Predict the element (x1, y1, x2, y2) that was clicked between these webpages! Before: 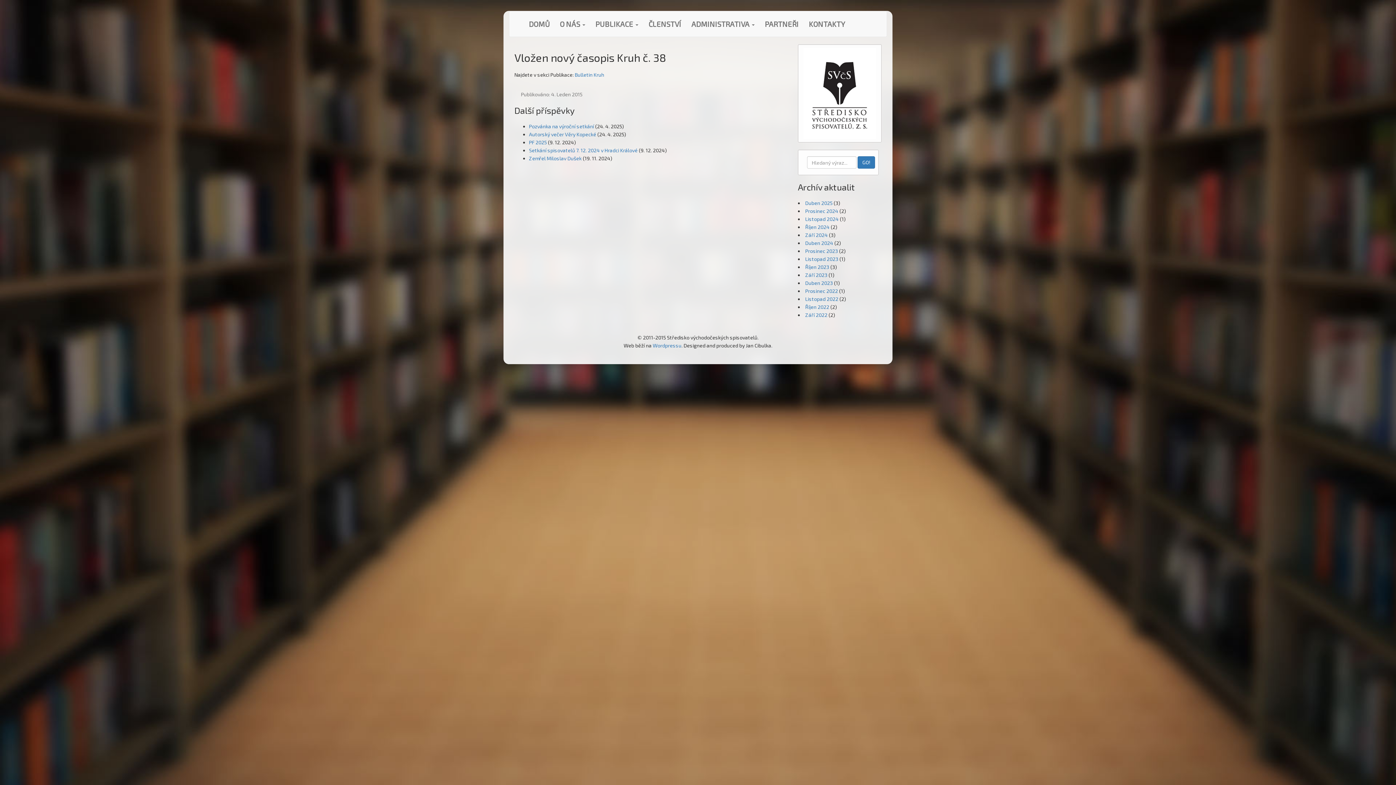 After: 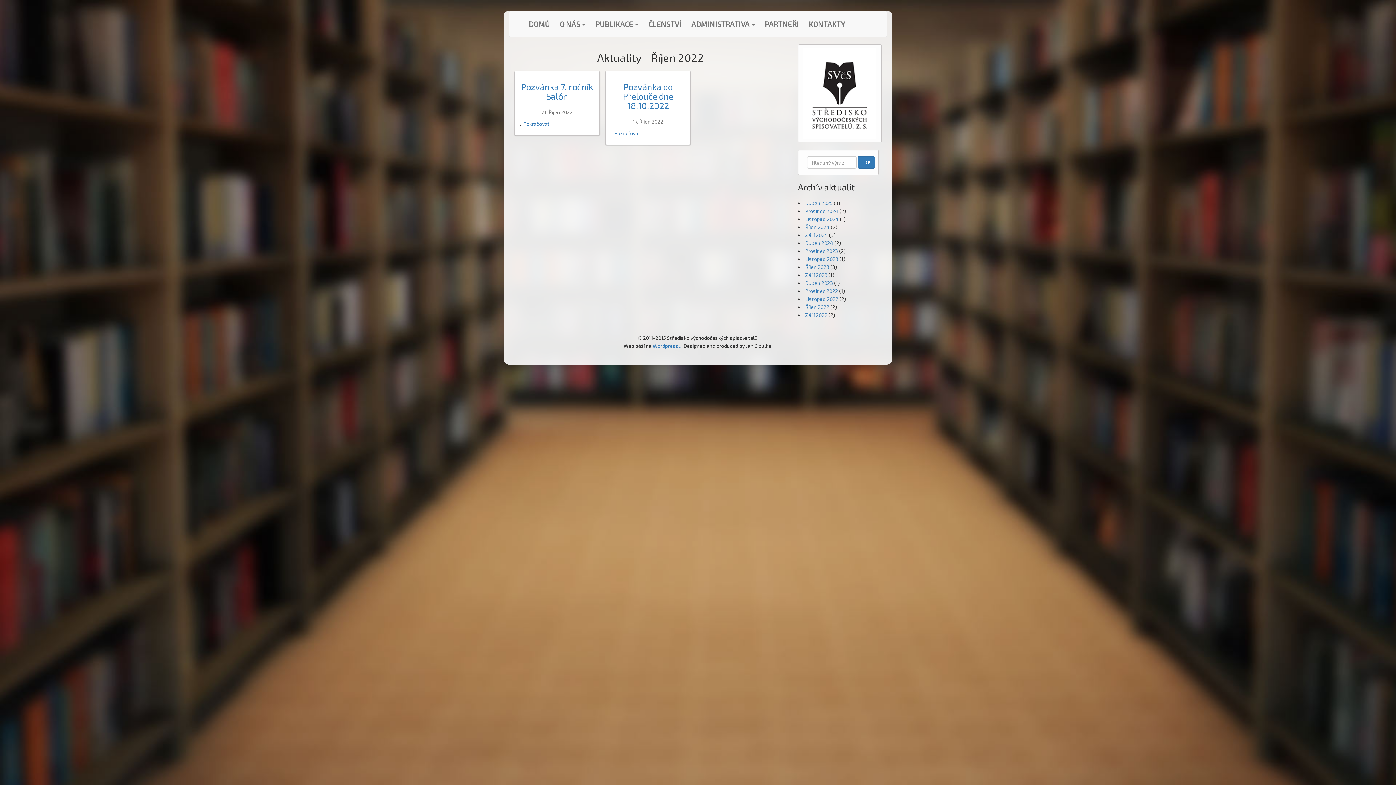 Action: label: Říjen 2022 bbox: (805, 304, 829, 310)